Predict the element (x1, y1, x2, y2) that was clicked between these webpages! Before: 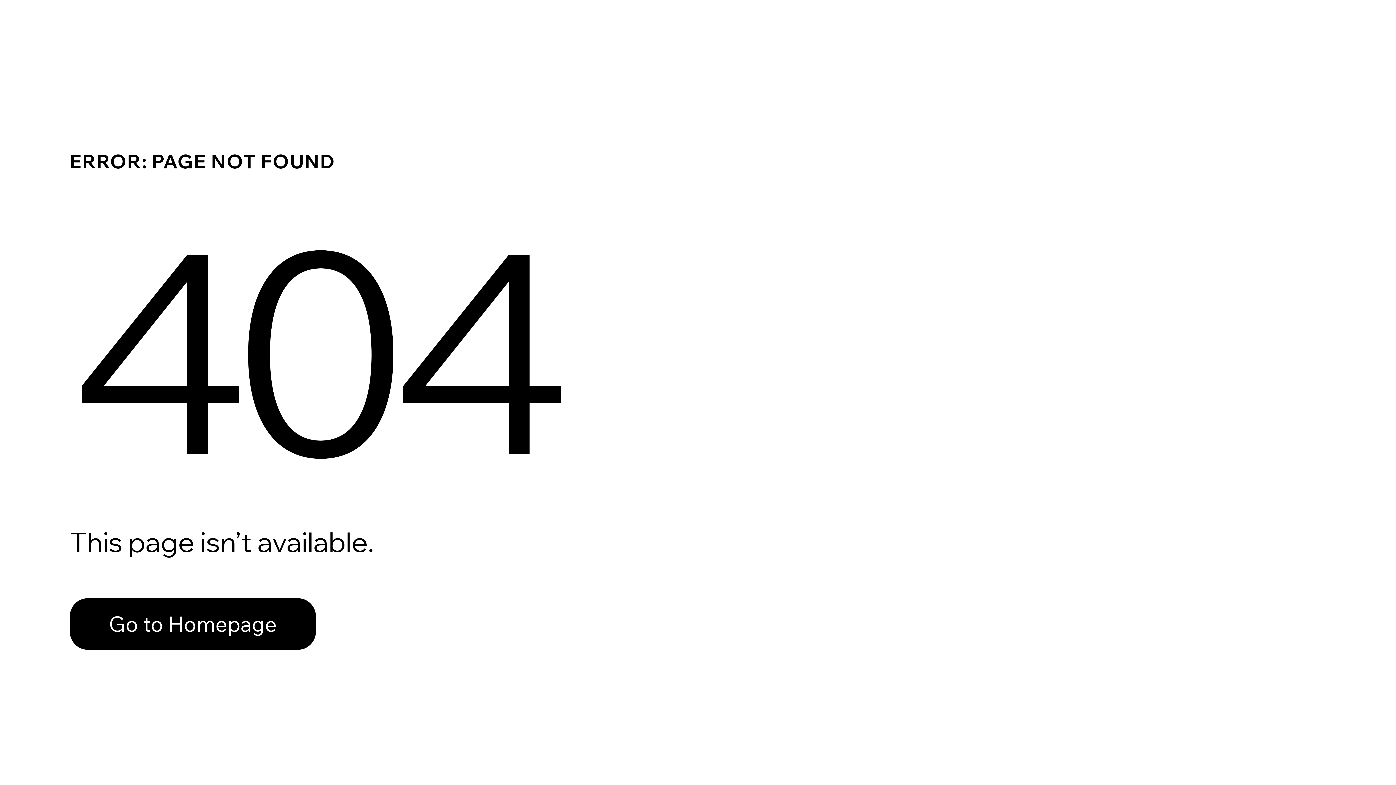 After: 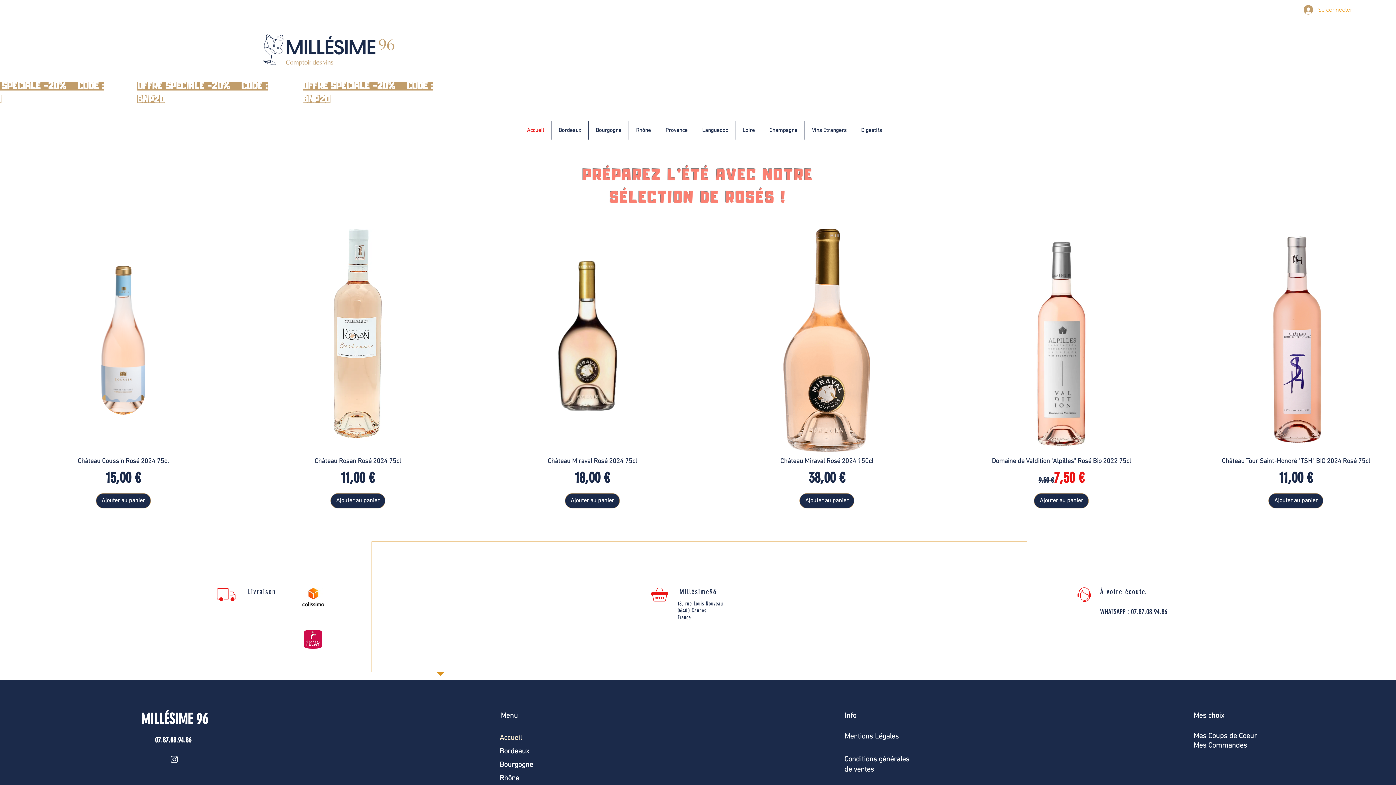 Action: label: Go to Homepage bbox: (69, 582, 768, 659)